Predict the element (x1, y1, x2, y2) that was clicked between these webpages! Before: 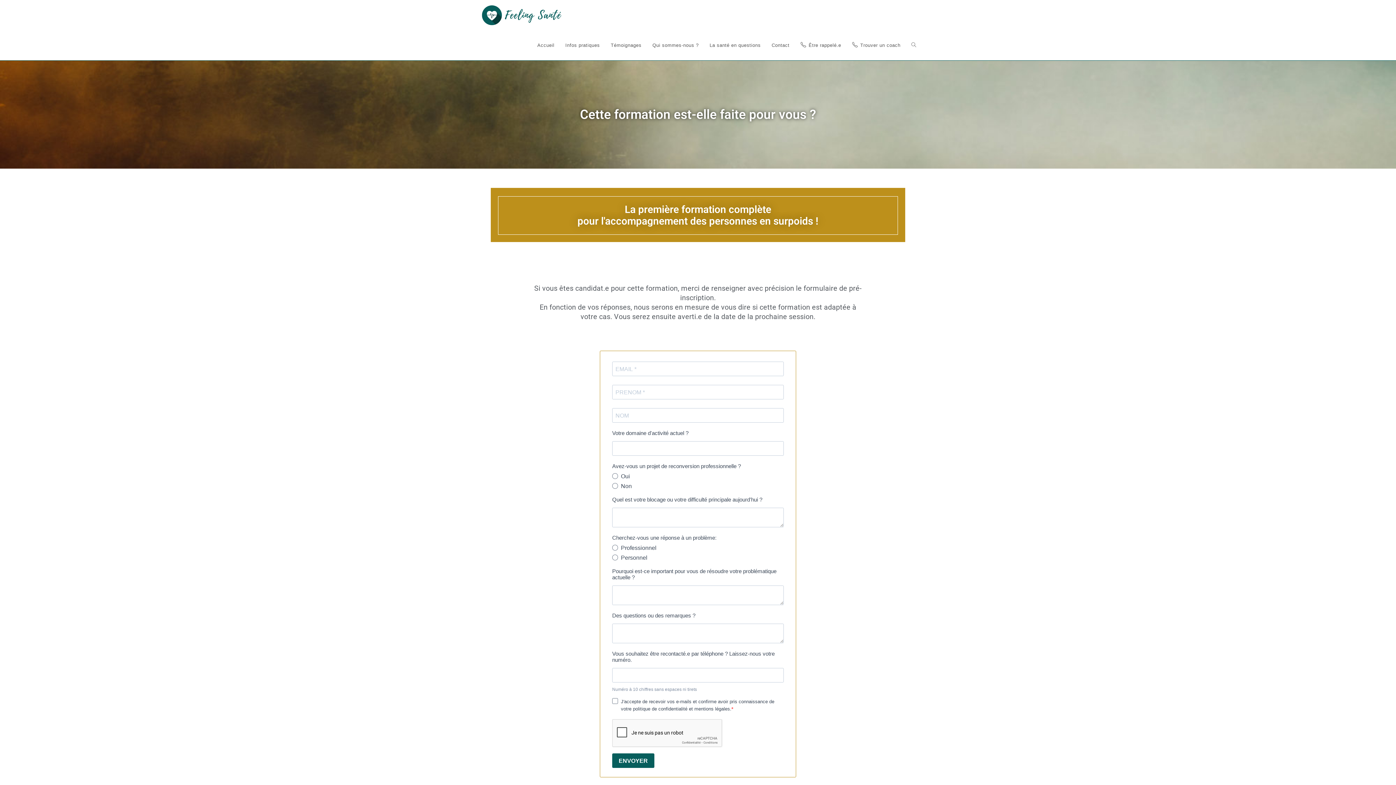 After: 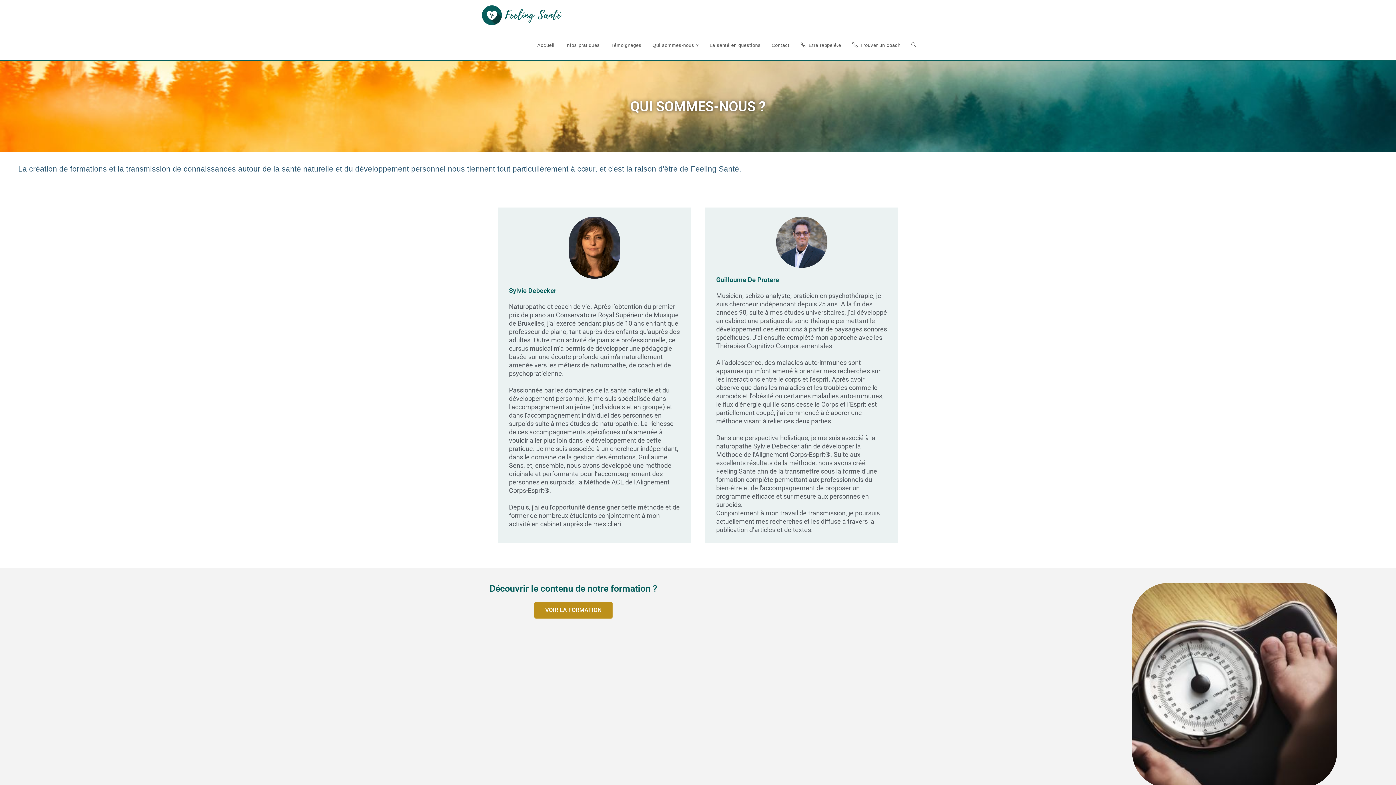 Action: label: Qui sommes-nous ? bbox: (647, 30, 704, 60)